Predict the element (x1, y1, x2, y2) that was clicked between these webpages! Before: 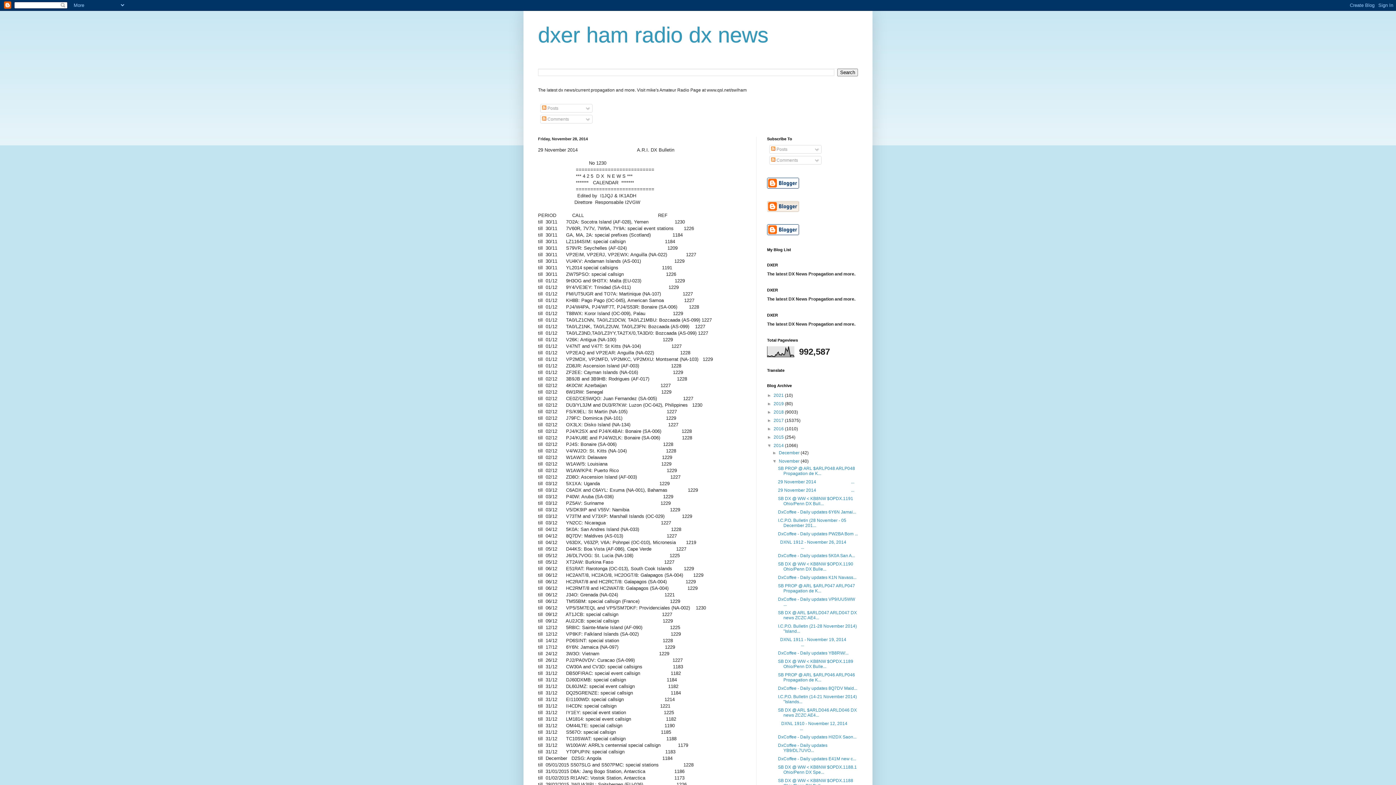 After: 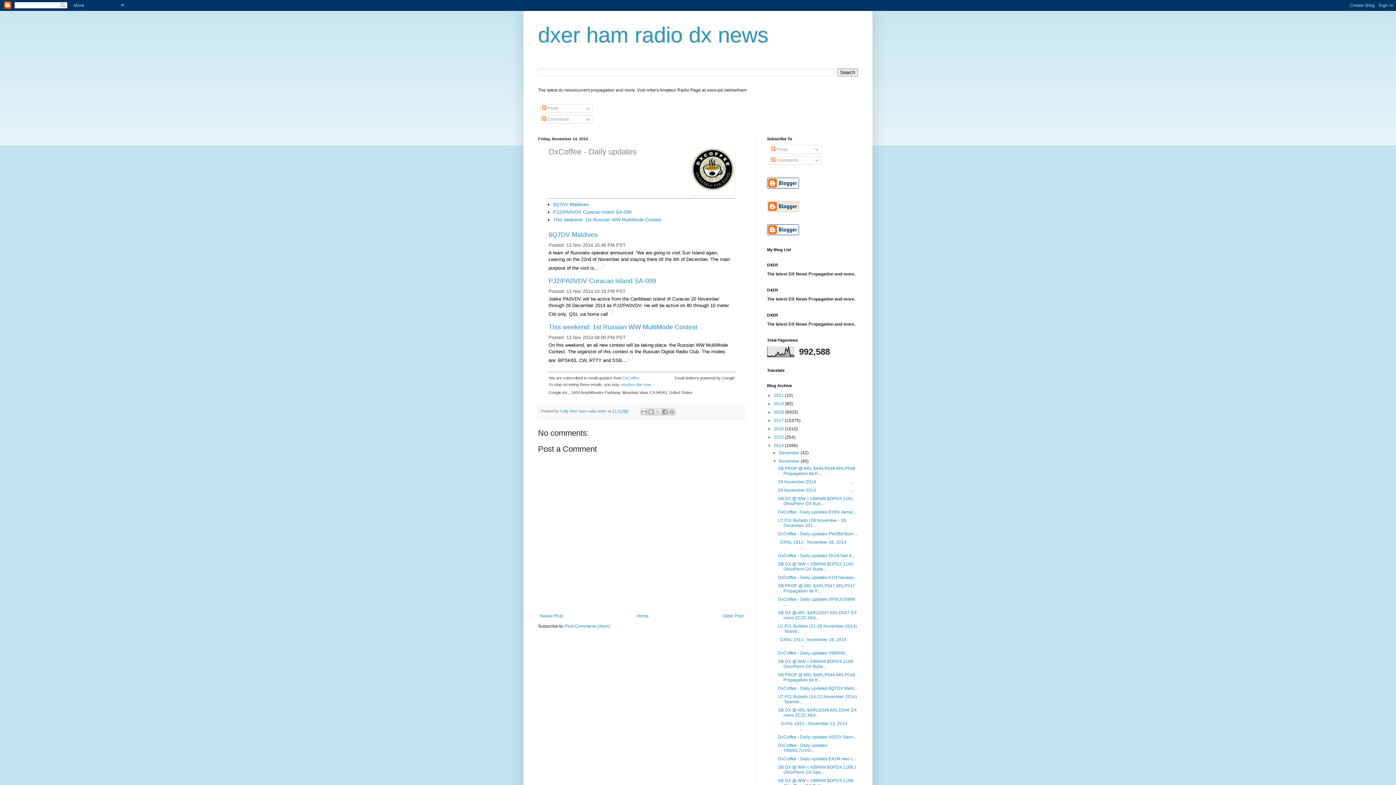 Action: bbox: (778, 686, 857, 691) label: DxCoffee - Daily updates 8Q7DV Mald...